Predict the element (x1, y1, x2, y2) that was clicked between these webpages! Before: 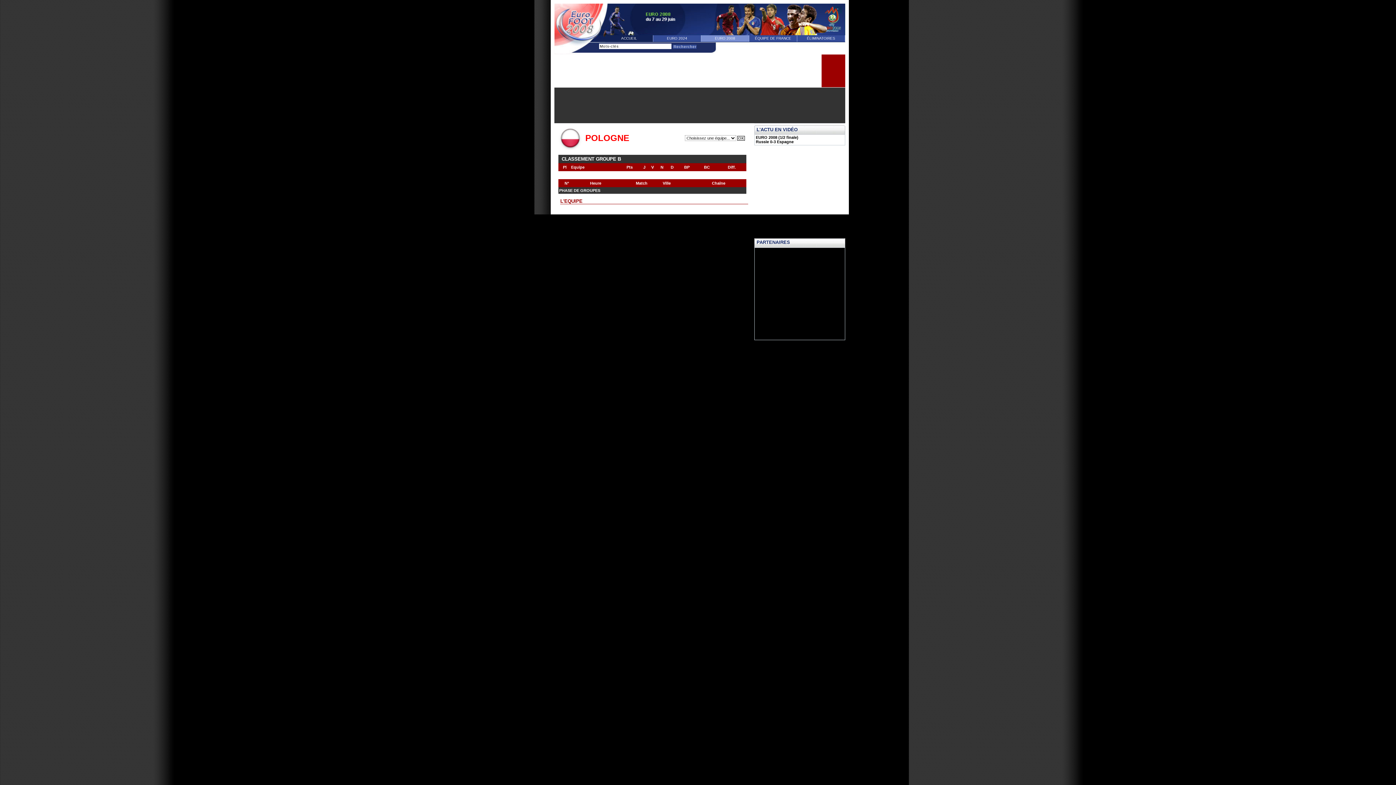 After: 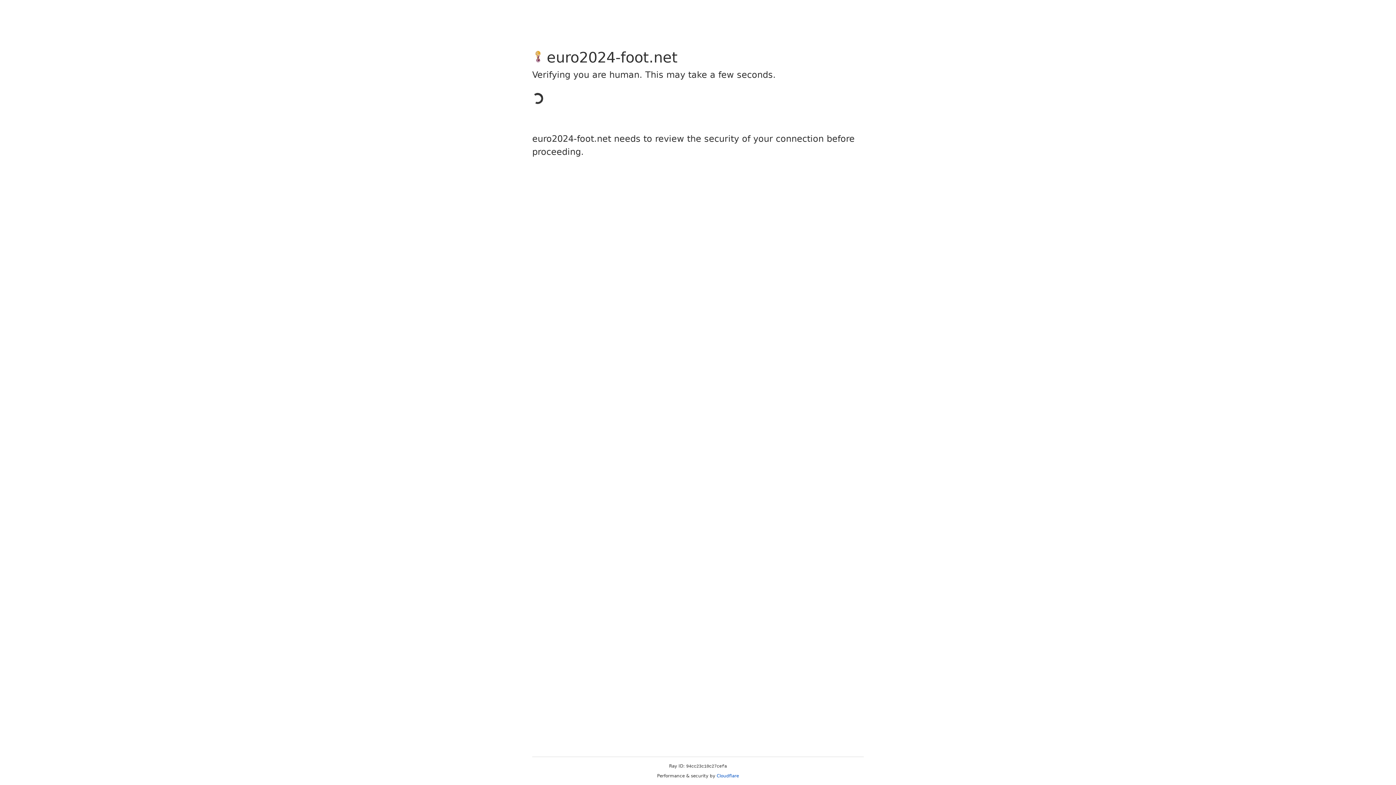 Action: bbox: (653, 35, 701, 41) label: EURO 2024